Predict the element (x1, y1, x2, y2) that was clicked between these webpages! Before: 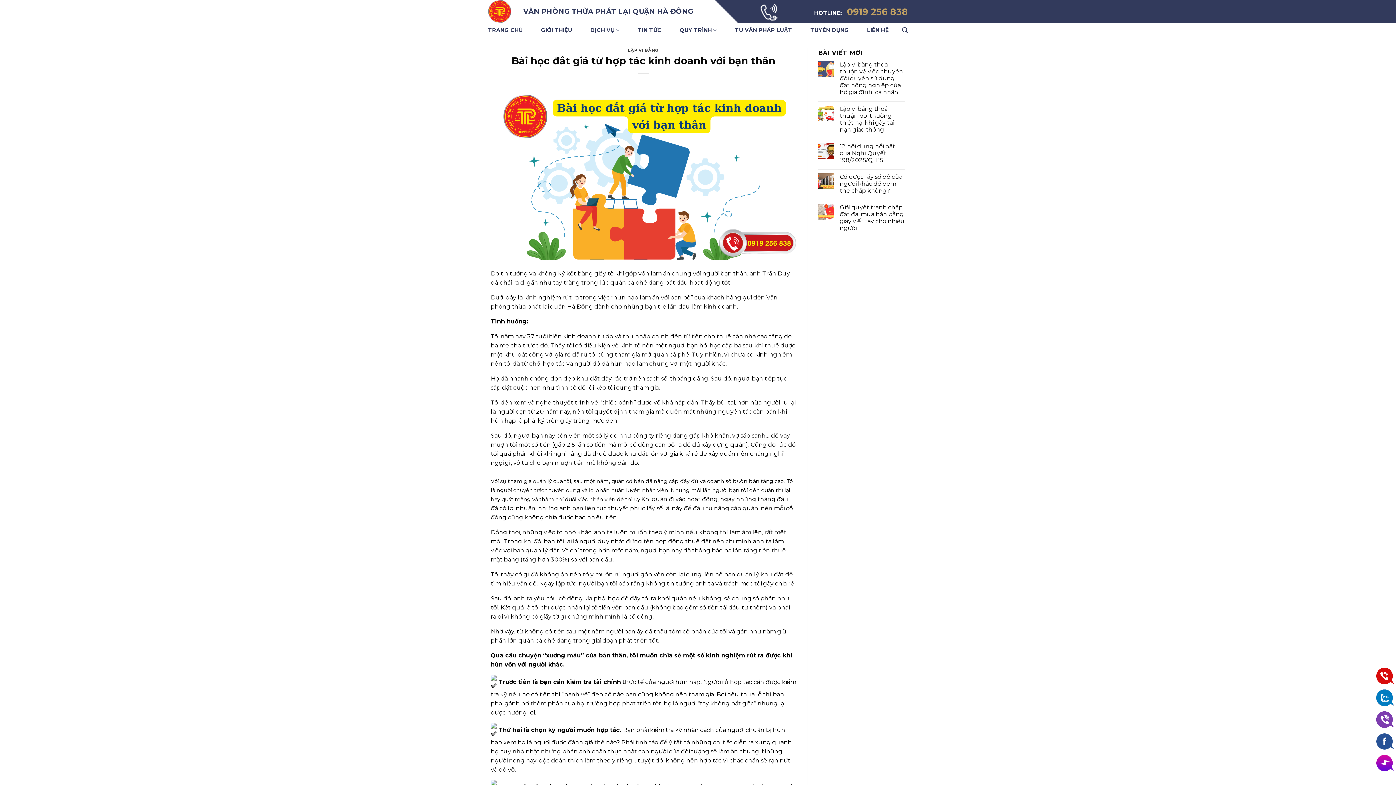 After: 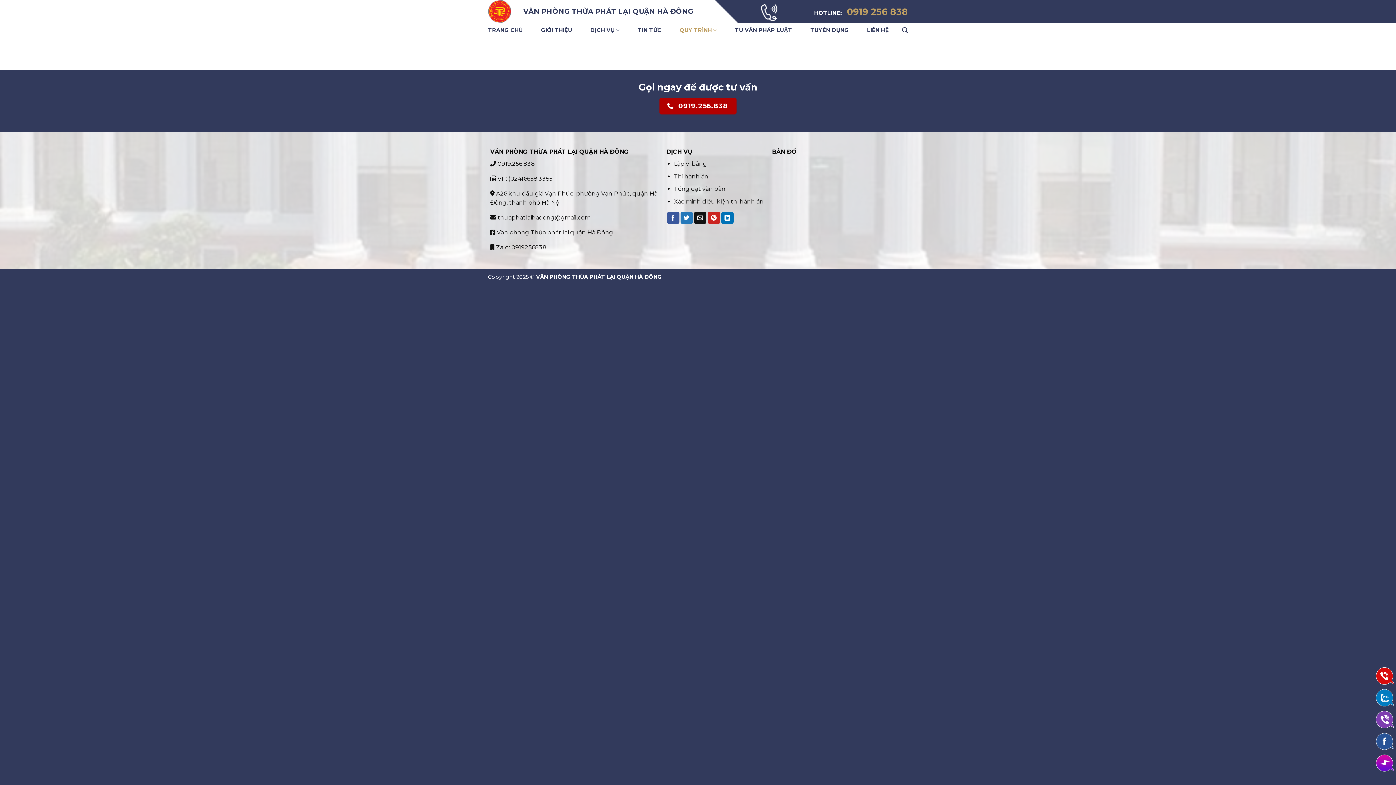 Action: bbox: (679, 22, 716, 37) label: QUY TRÌNH